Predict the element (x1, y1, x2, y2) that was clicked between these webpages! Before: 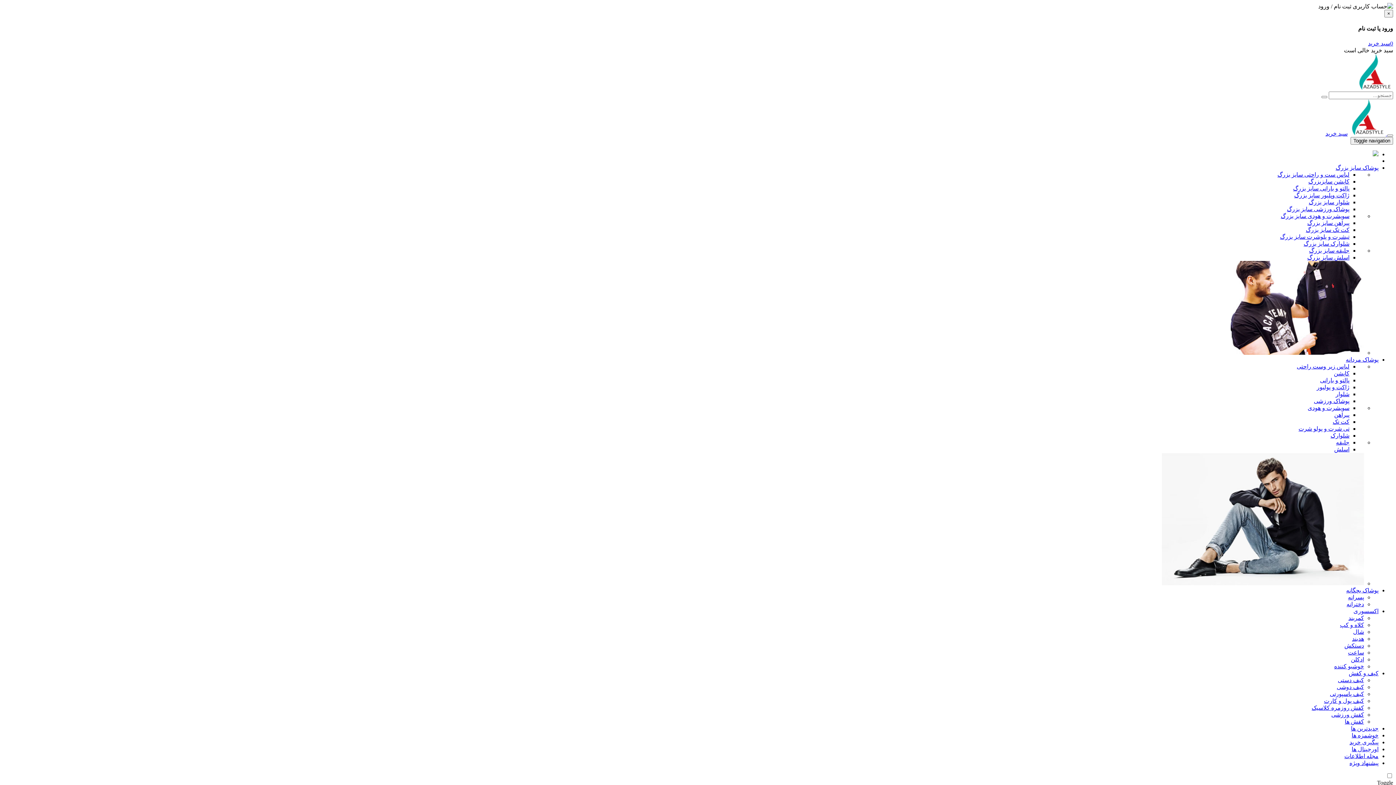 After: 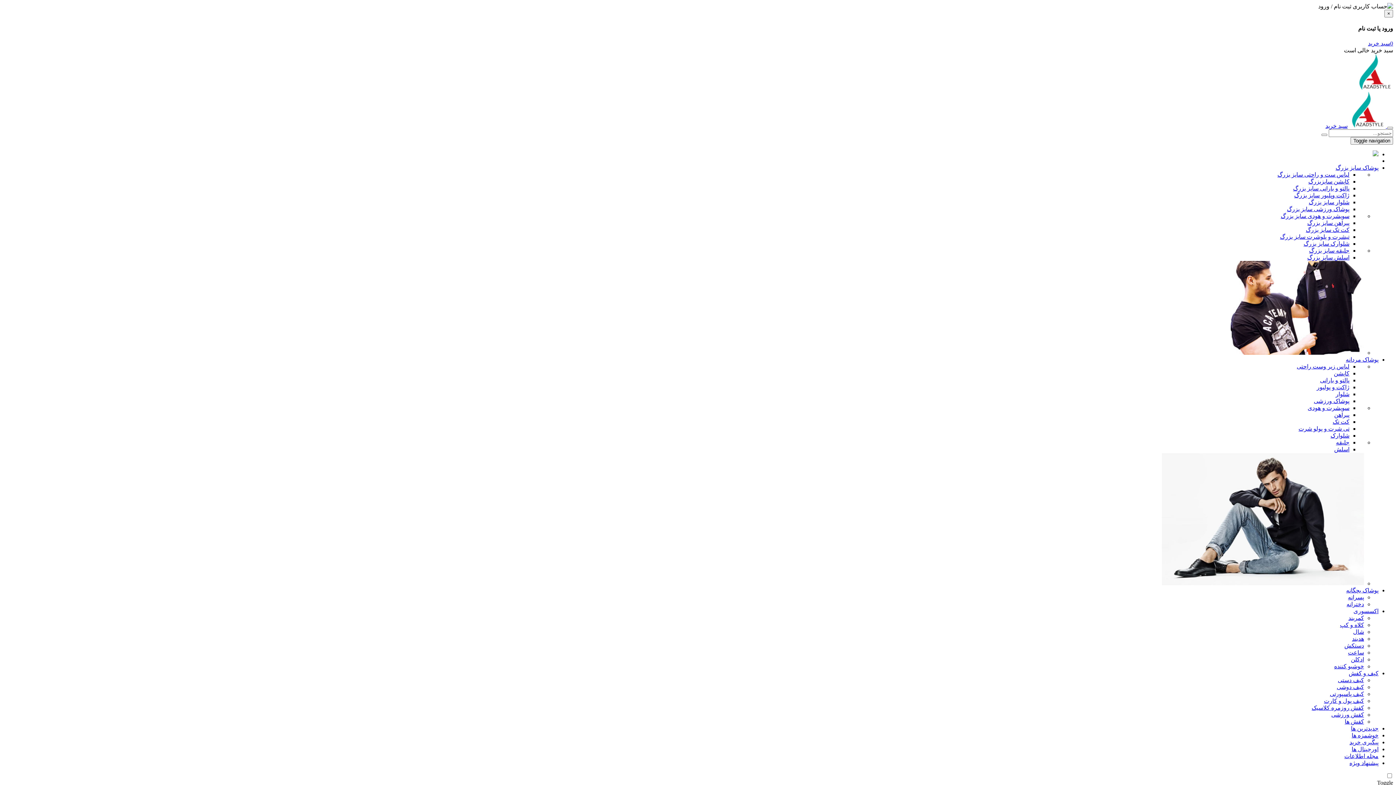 Action: bbox: (1331, 711, 1364, 718) label: کفش ورزشی